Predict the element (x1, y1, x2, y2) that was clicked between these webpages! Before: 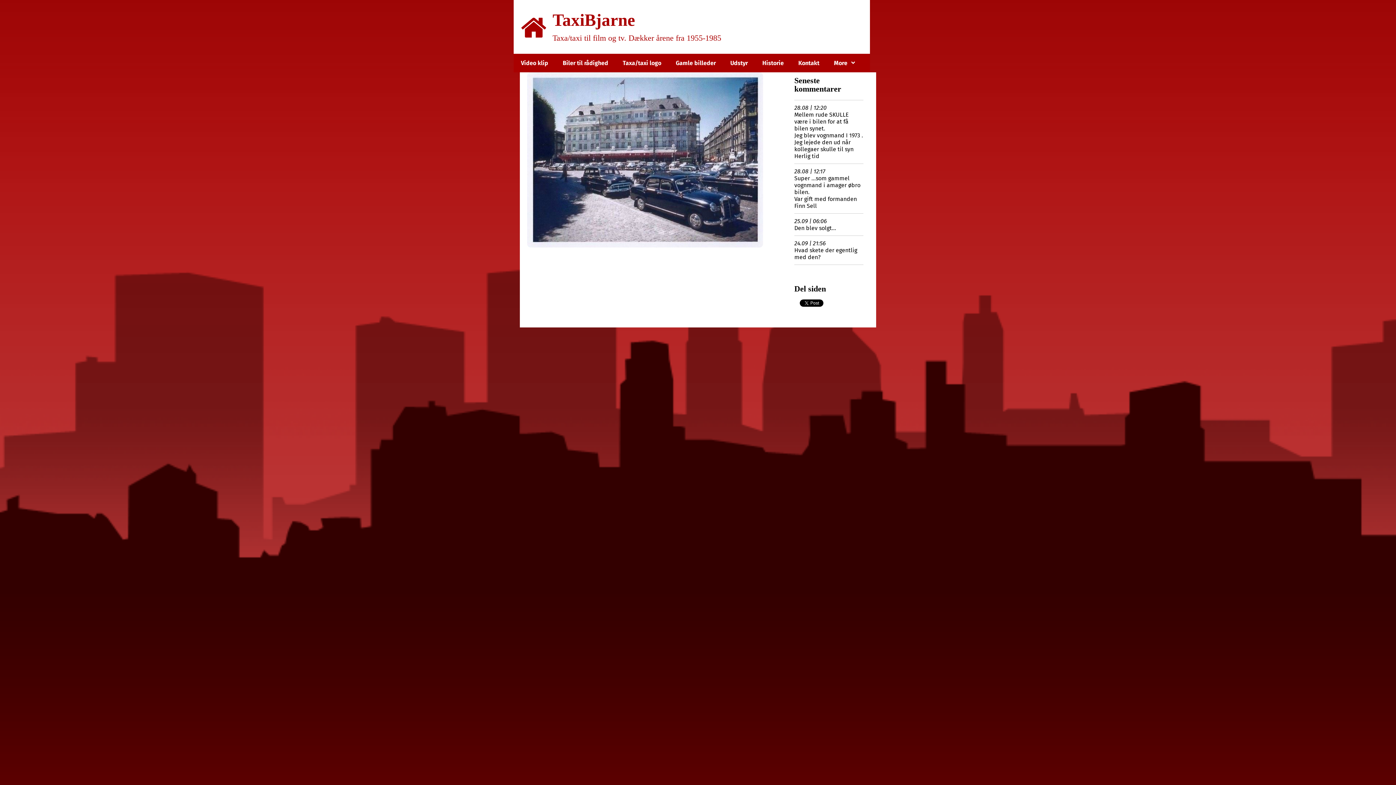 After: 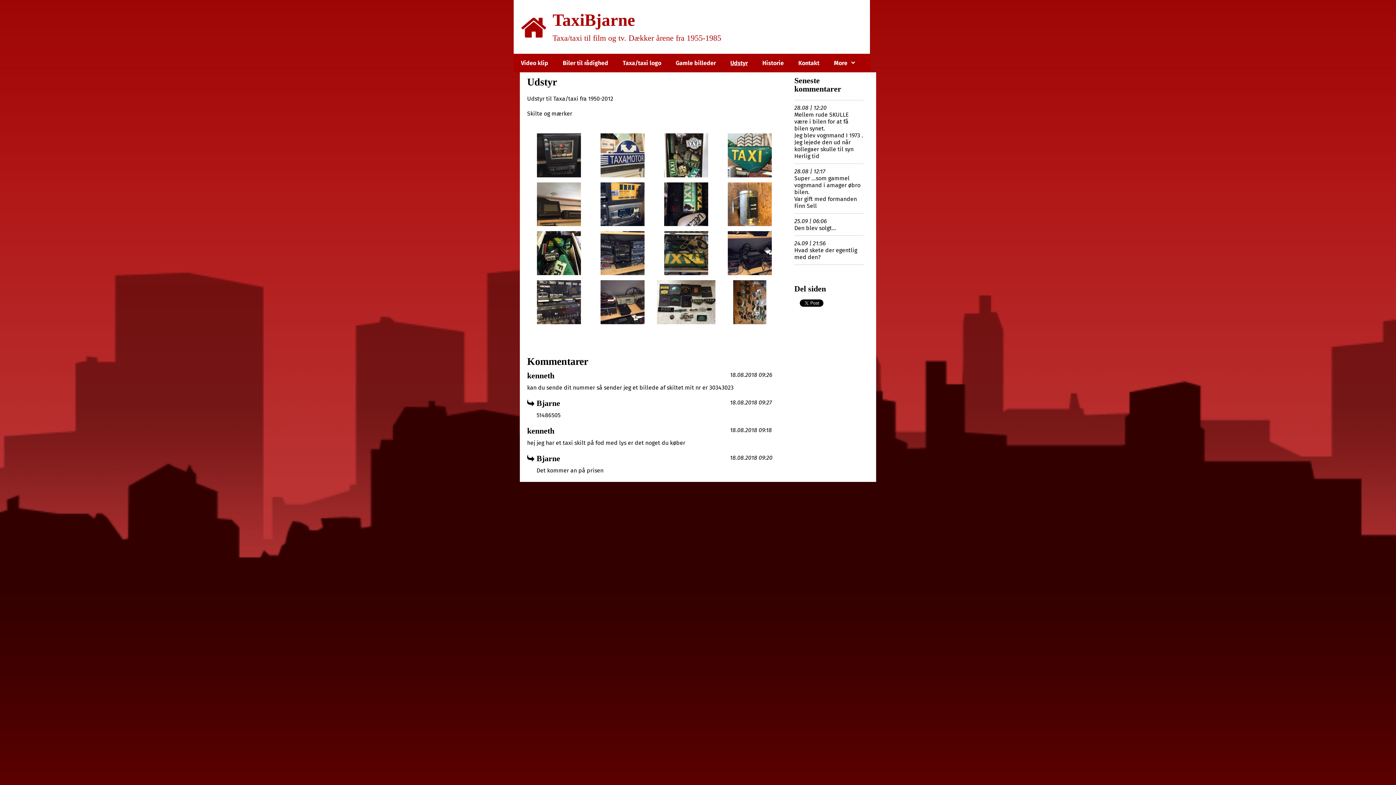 Action: bbox: (723, 53, 755, 72) label: Udstyr